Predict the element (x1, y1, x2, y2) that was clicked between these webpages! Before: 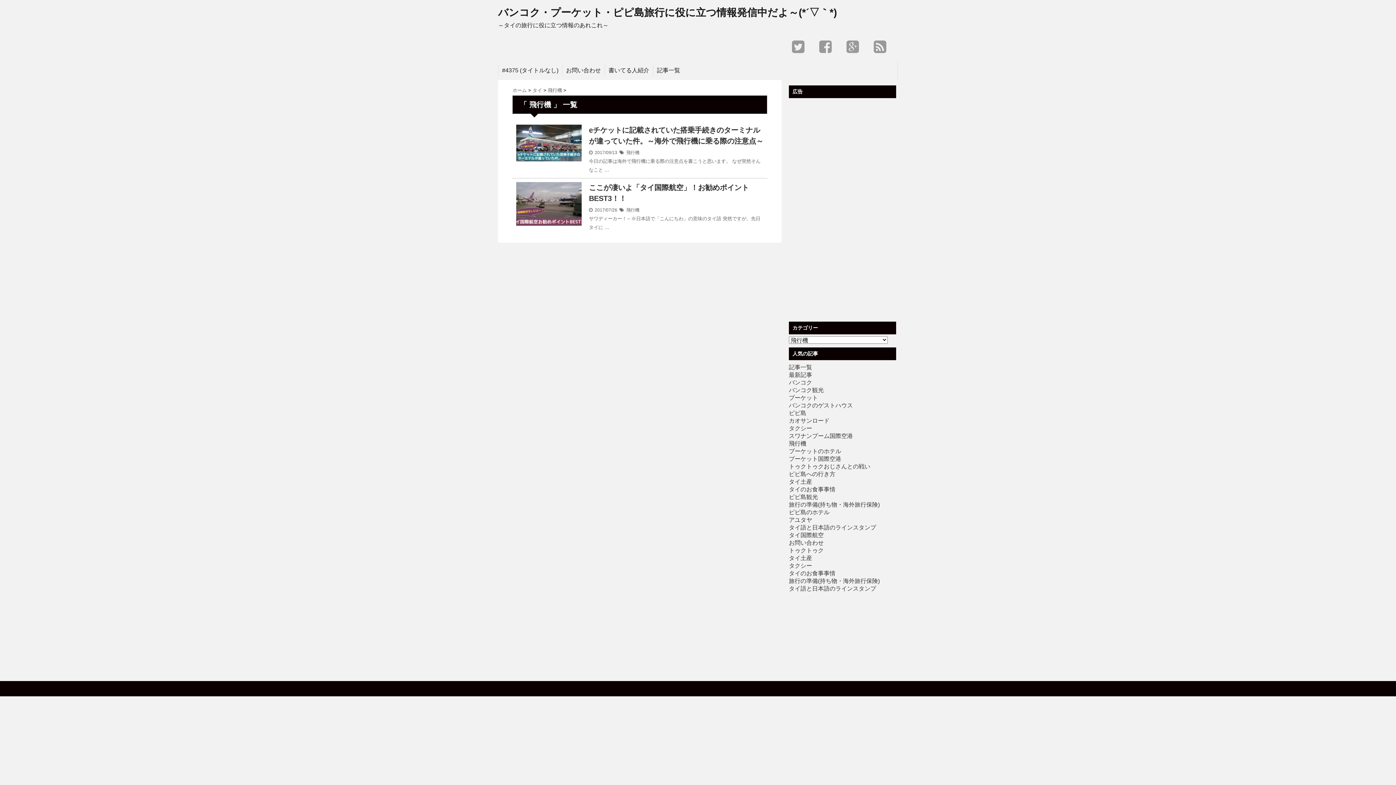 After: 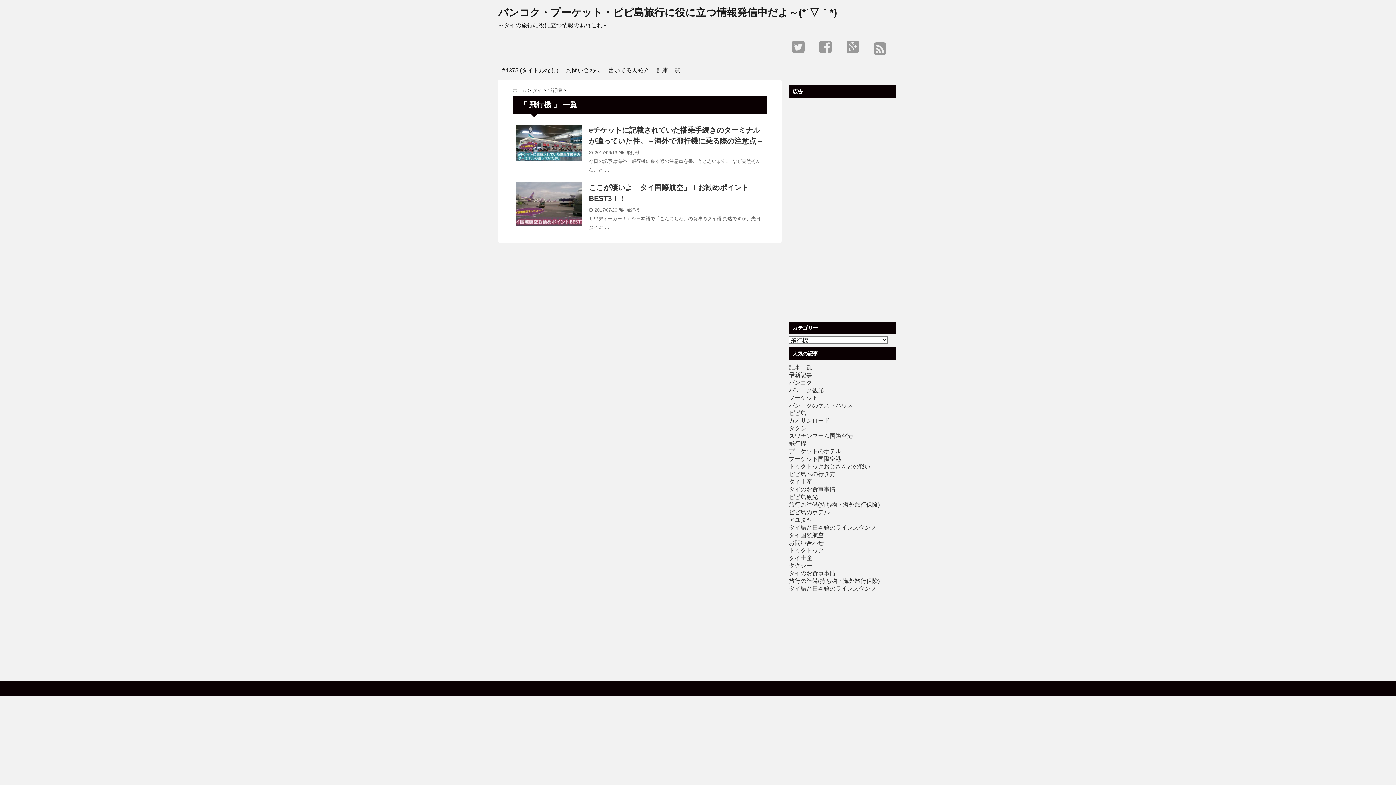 Action: bbox: (866, 37, 893, 57)